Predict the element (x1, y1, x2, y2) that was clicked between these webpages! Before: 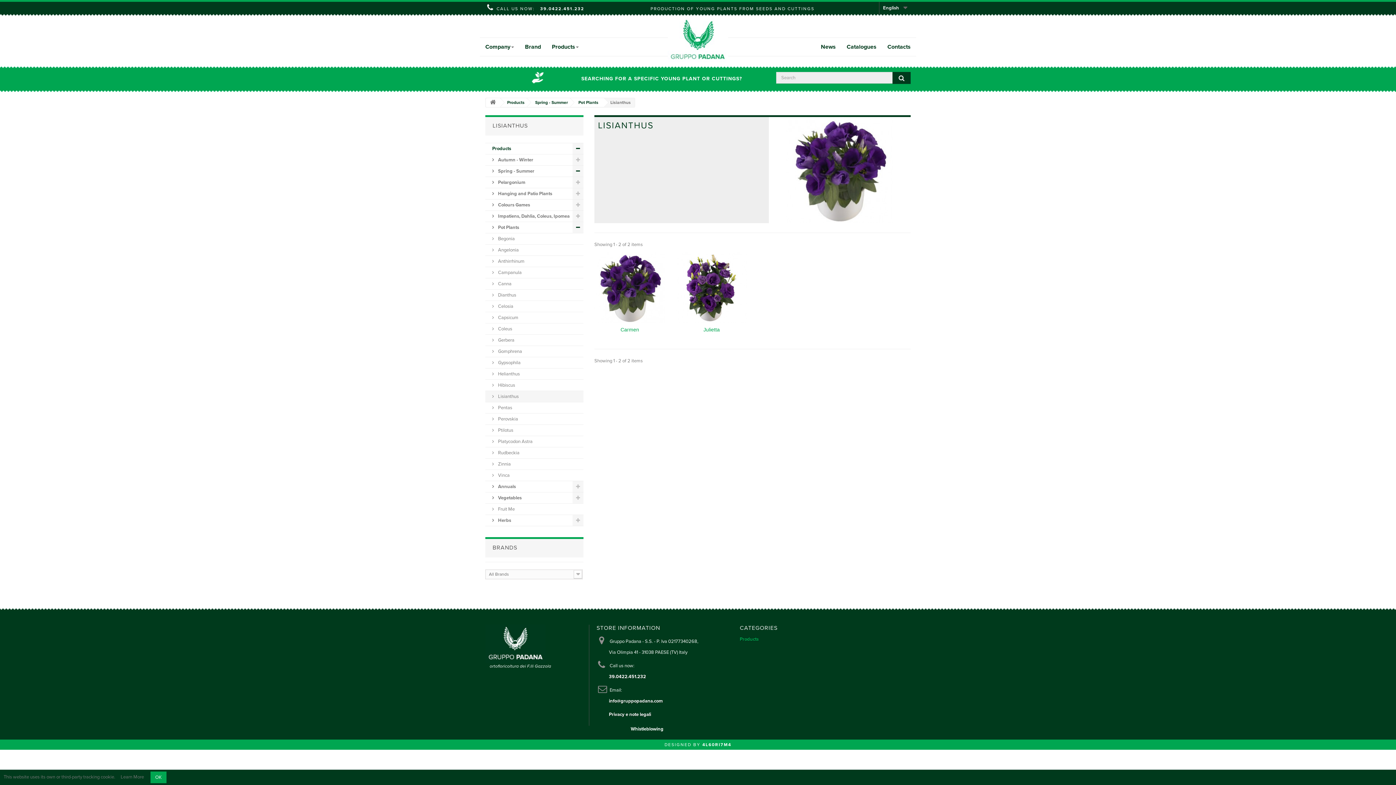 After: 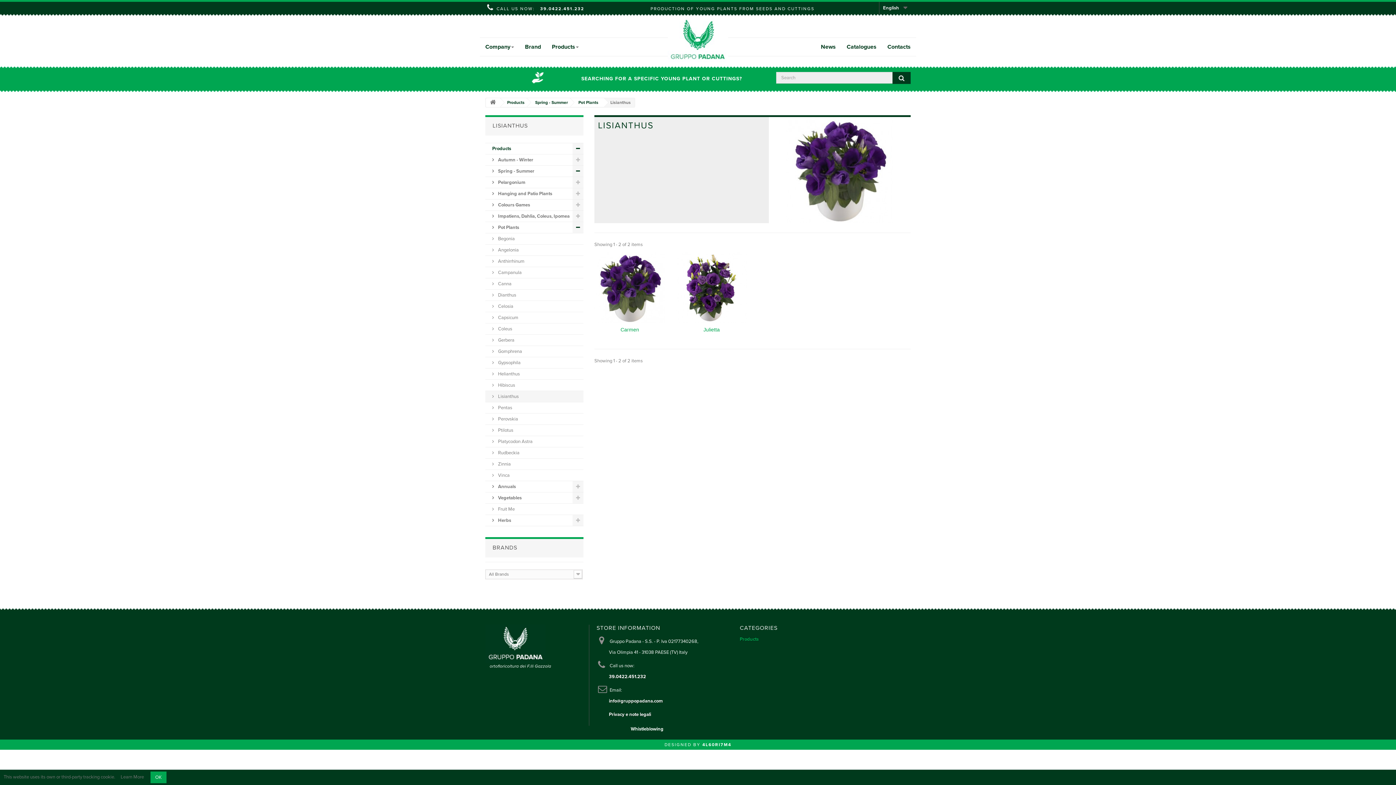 Action: label: info@gruppopadana.com bbox: (609, 698, 662, 704)